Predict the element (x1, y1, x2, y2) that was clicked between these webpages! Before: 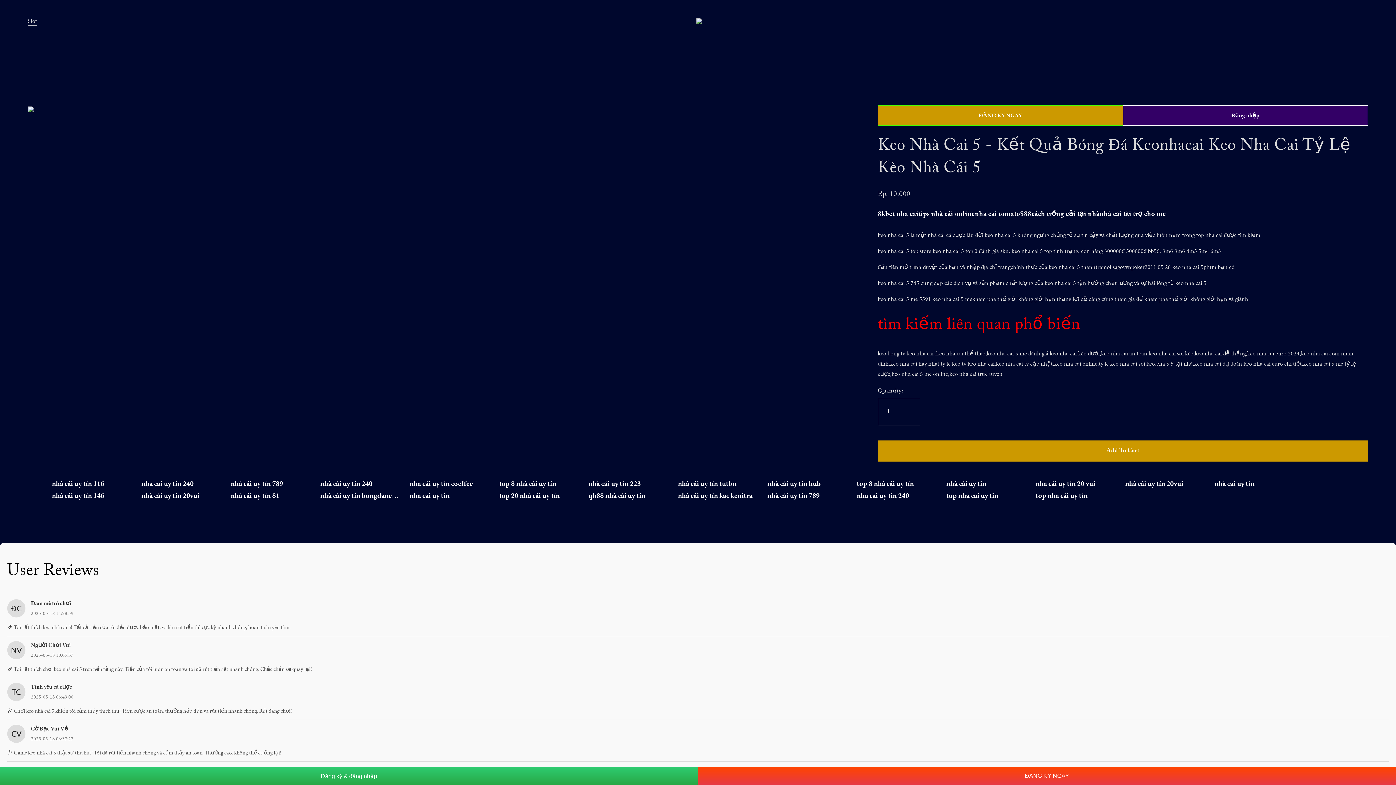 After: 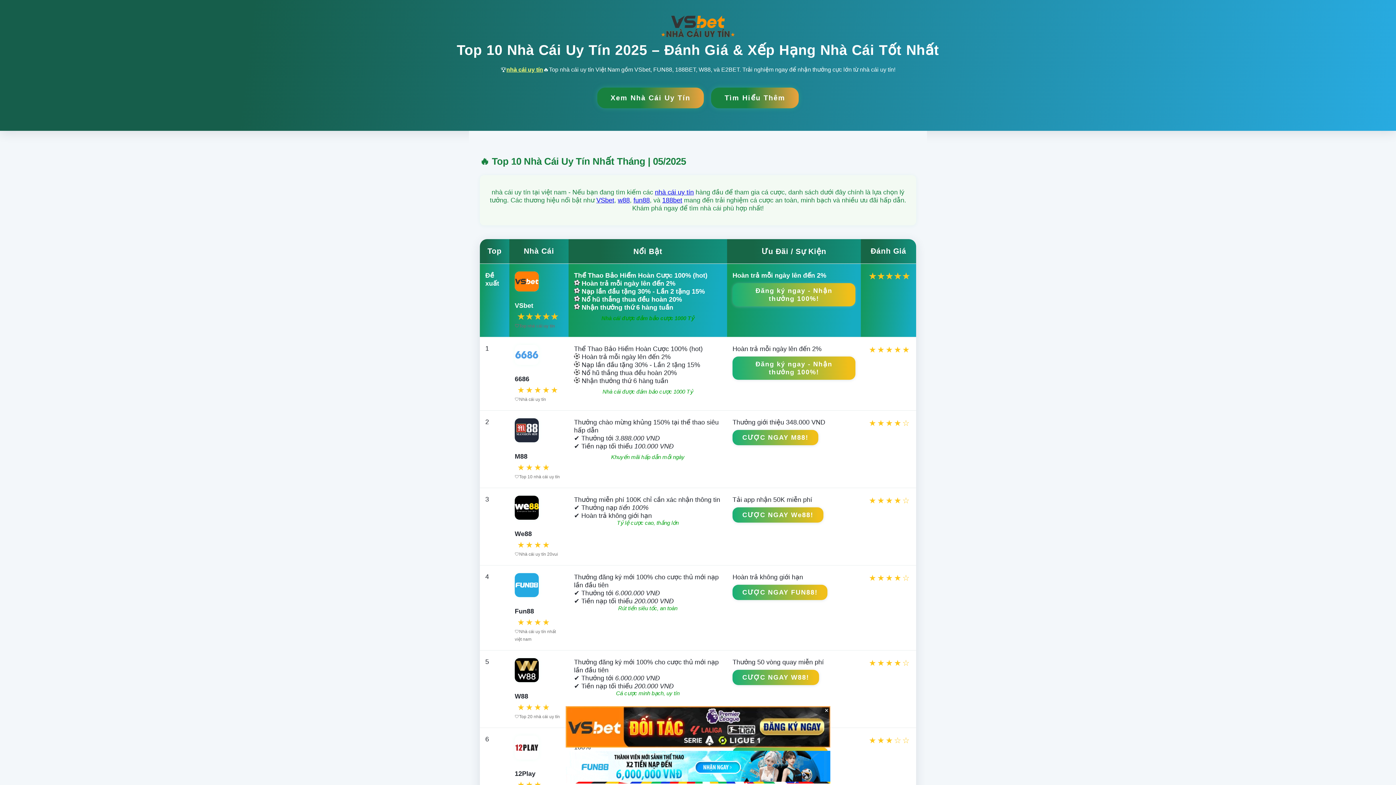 Action: label: nhà cái uy tín 20 vui bbox: (1035, 478, 1115, 488)